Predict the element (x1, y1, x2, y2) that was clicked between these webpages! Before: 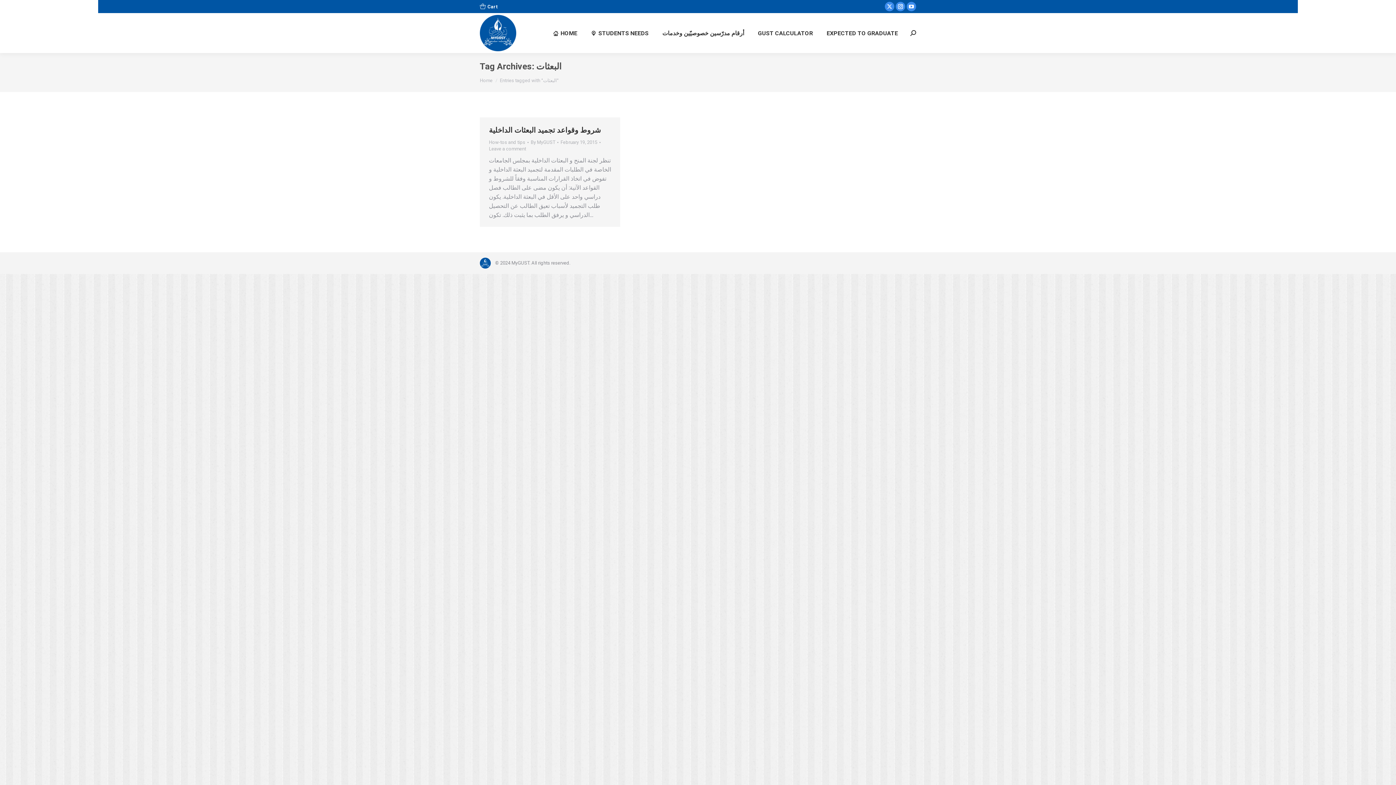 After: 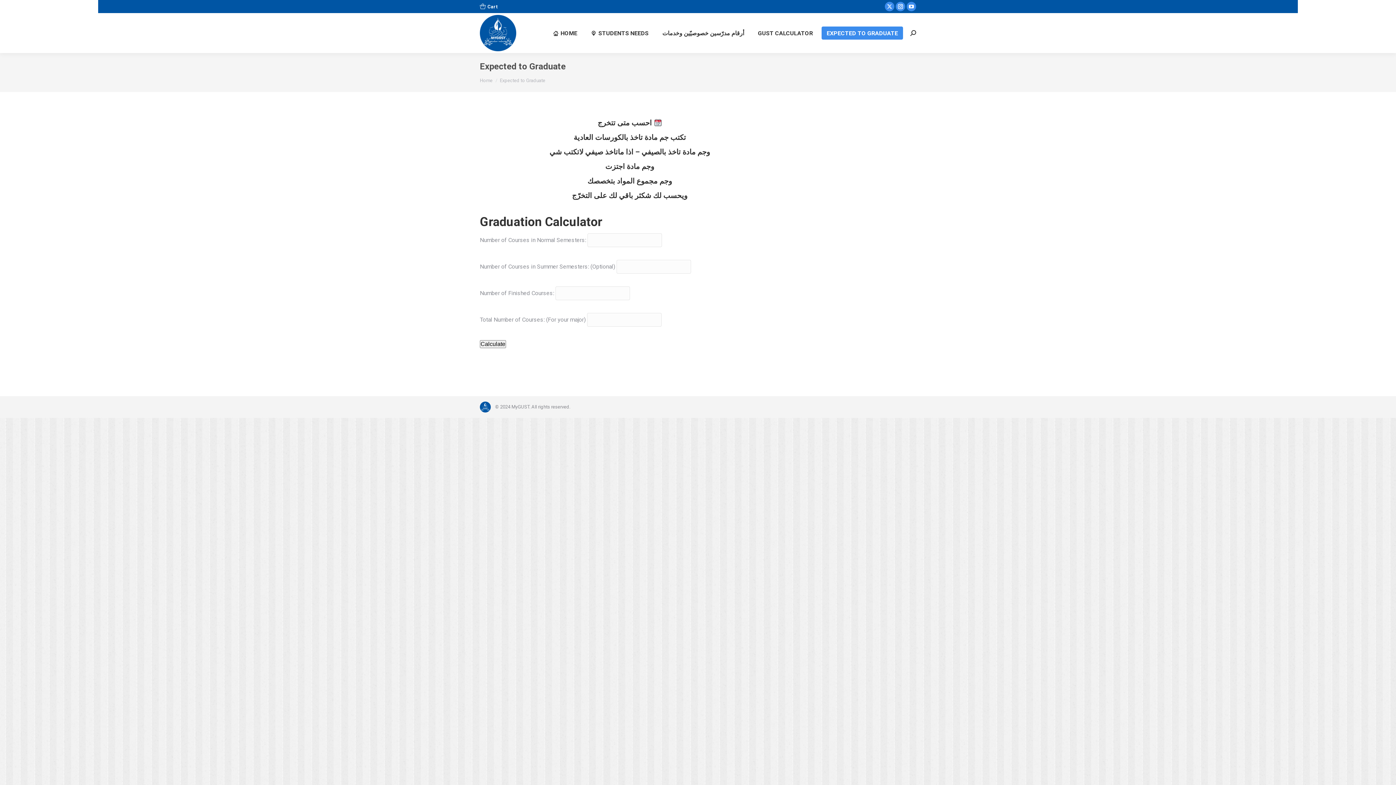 Action: label: EXPECTED TO GRADUATE bbox: (821, 26, 903, 39)